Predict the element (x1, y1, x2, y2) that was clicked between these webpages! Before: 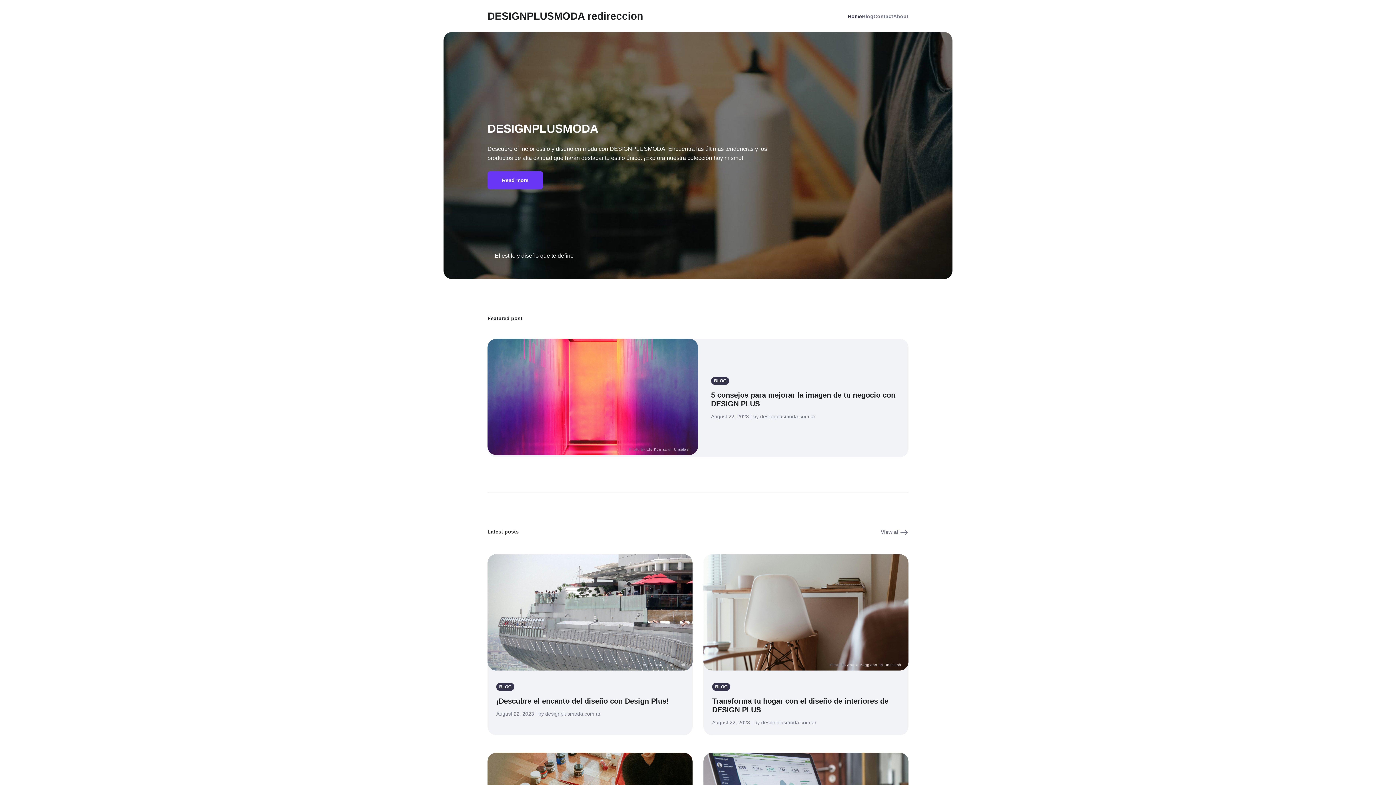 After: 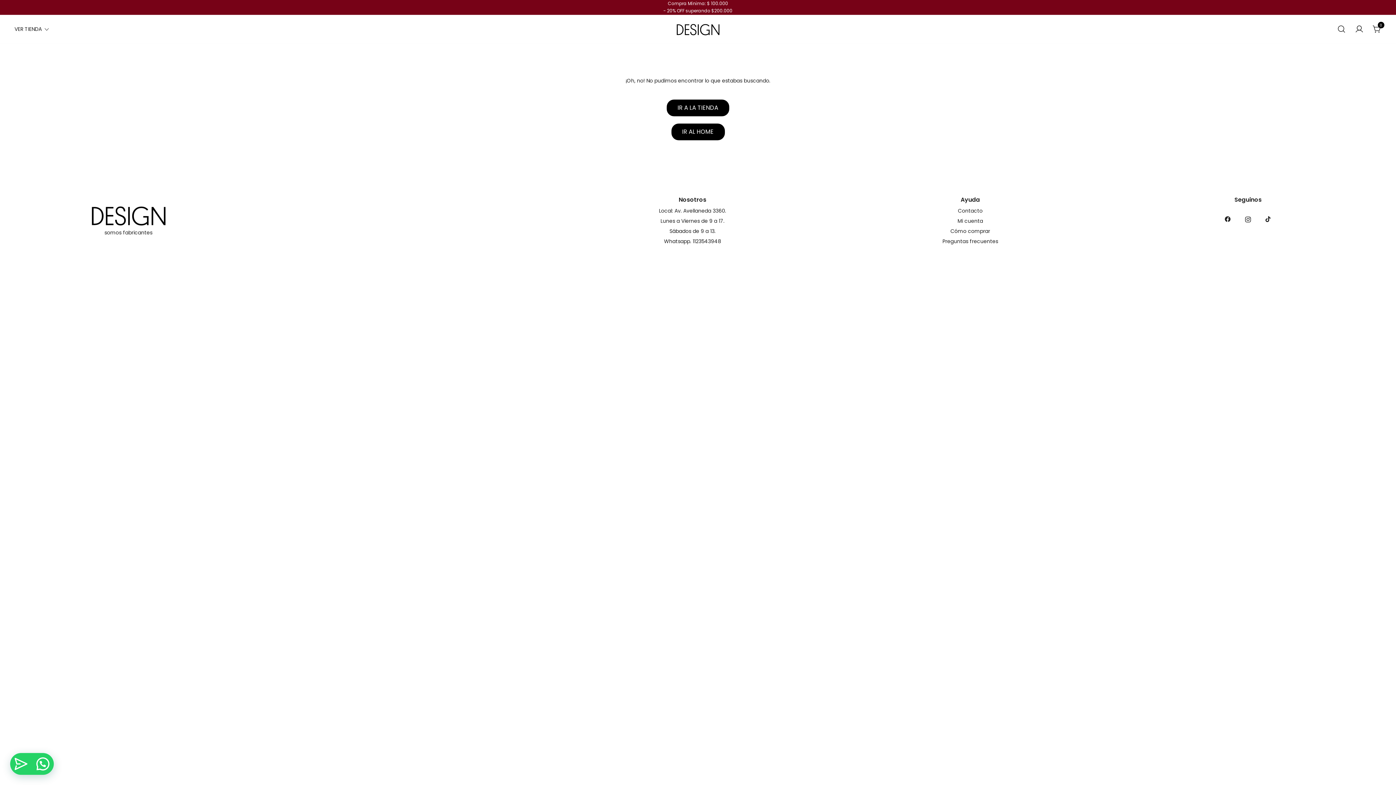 Action: bbox: (487, 450, 698, 456)